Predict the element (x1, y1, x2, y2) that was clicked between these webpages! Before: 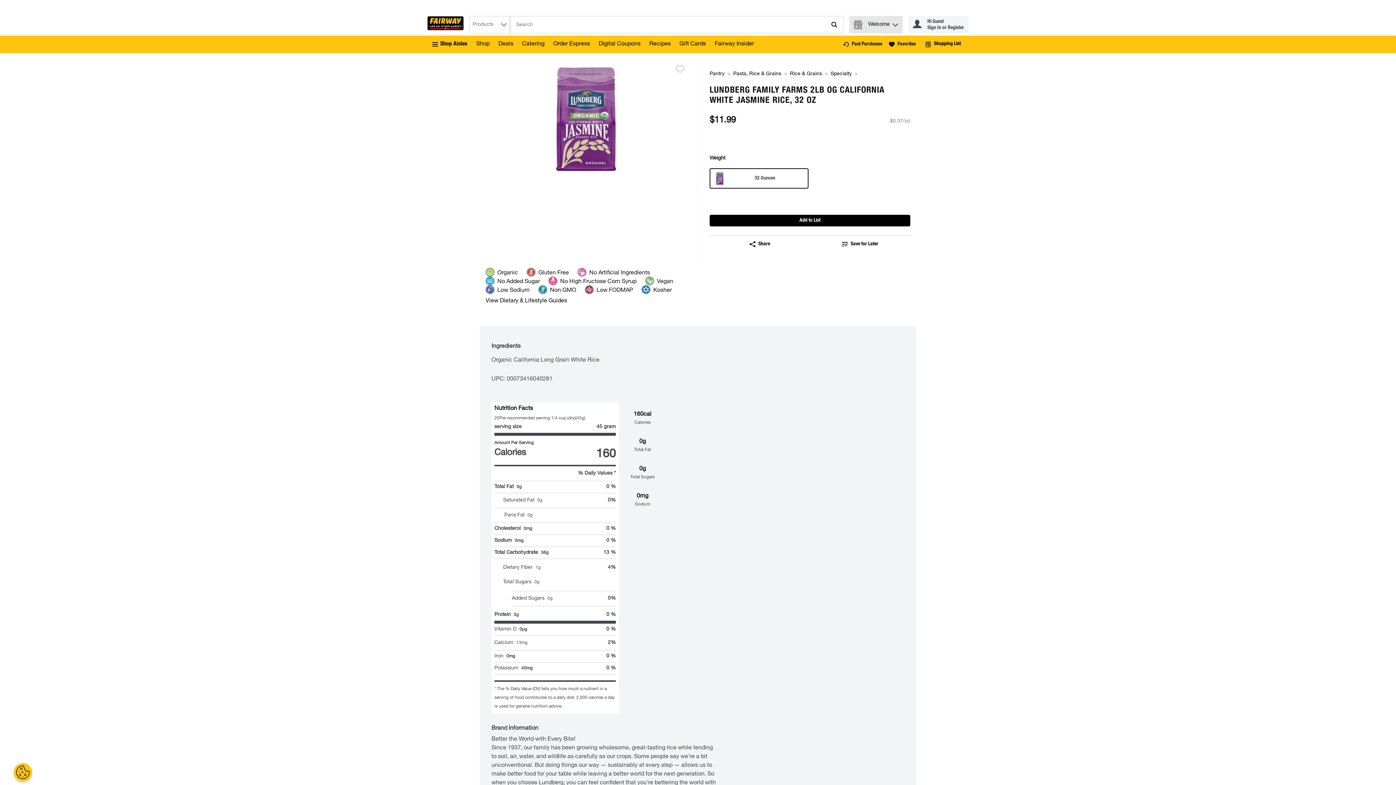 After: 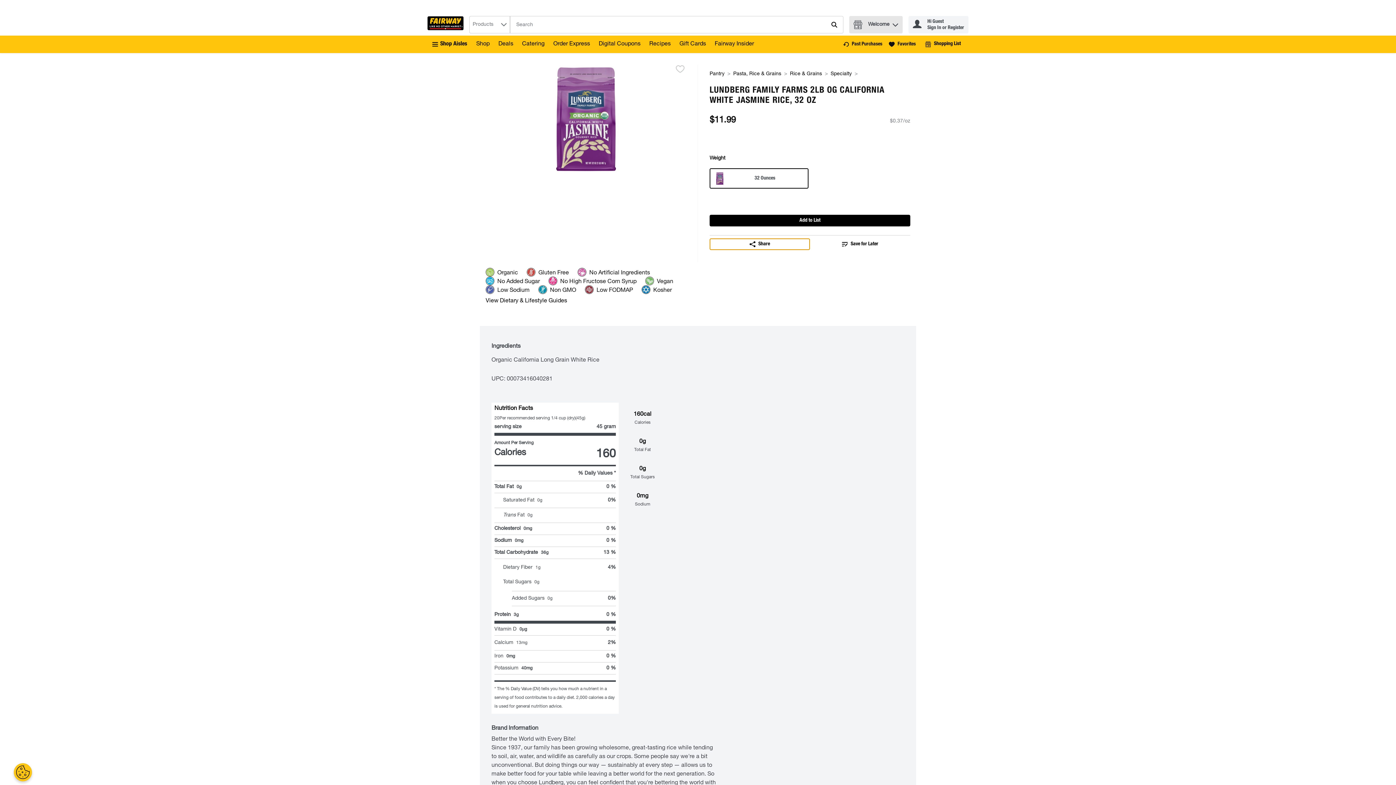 Action: bbox: (709, 238, 810, 250) label: Share